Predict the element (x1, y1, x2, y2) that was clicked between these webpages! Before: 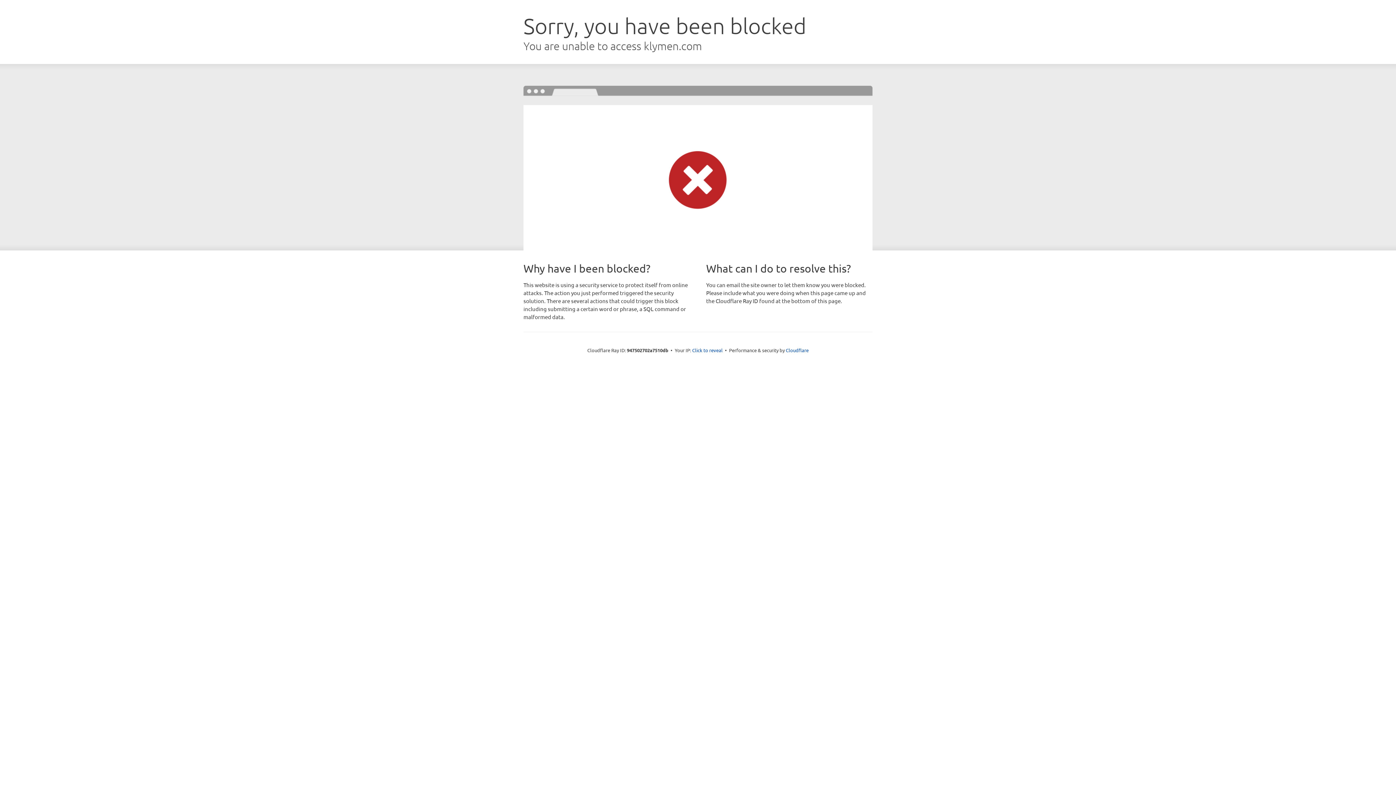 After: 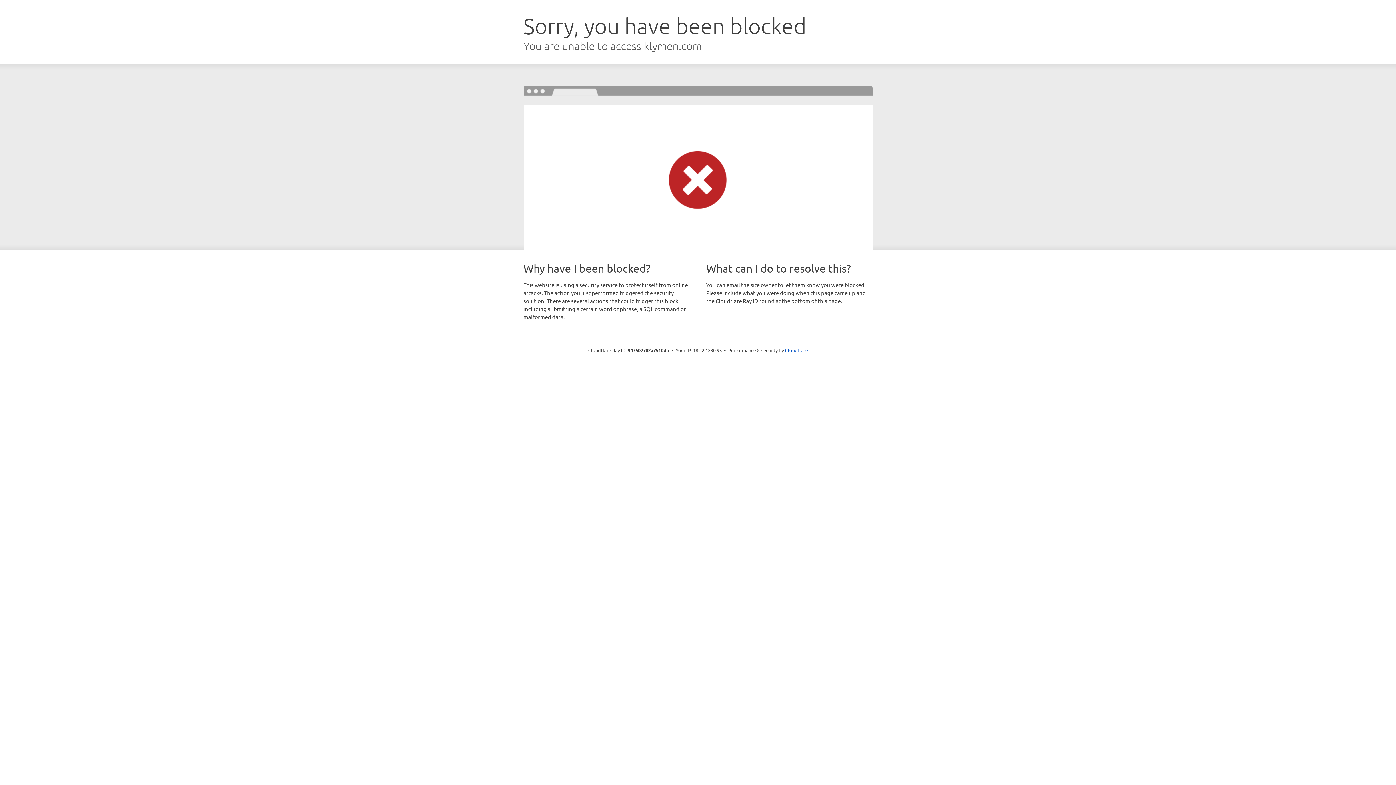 Action: bbox: (692, 346, 722, 353) label: Click to reveal